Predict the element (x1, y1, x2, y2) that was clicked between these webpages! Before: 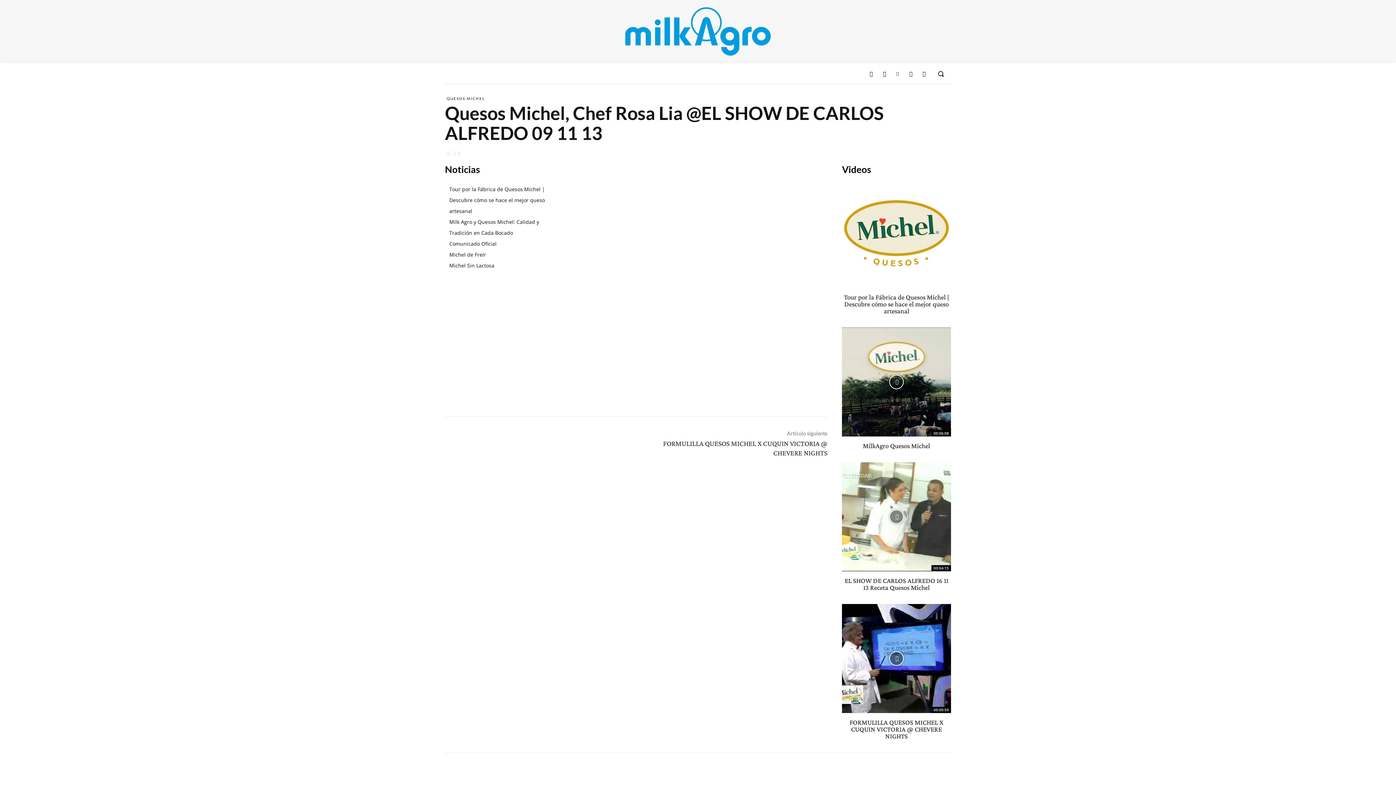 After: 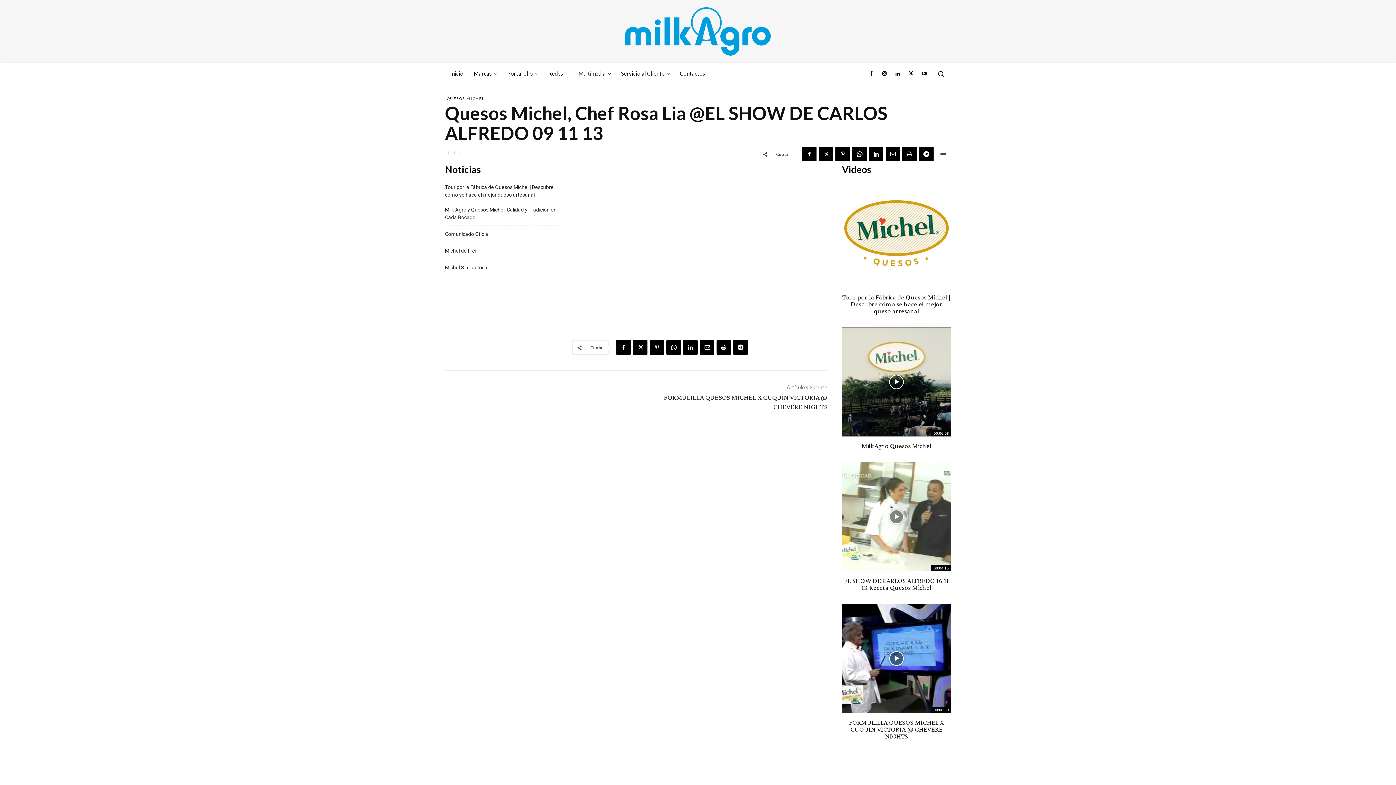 Action: bbox: (936, 147, 951, 161)